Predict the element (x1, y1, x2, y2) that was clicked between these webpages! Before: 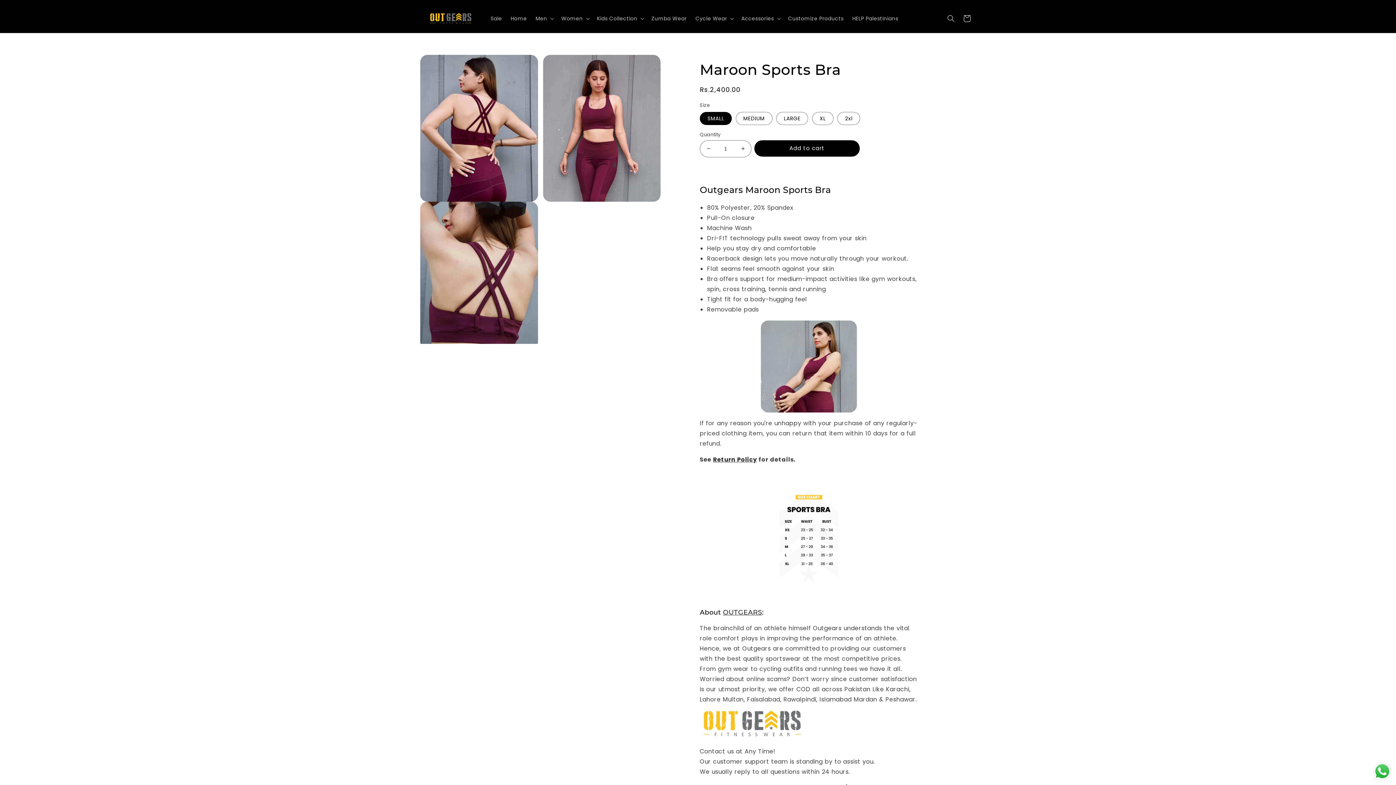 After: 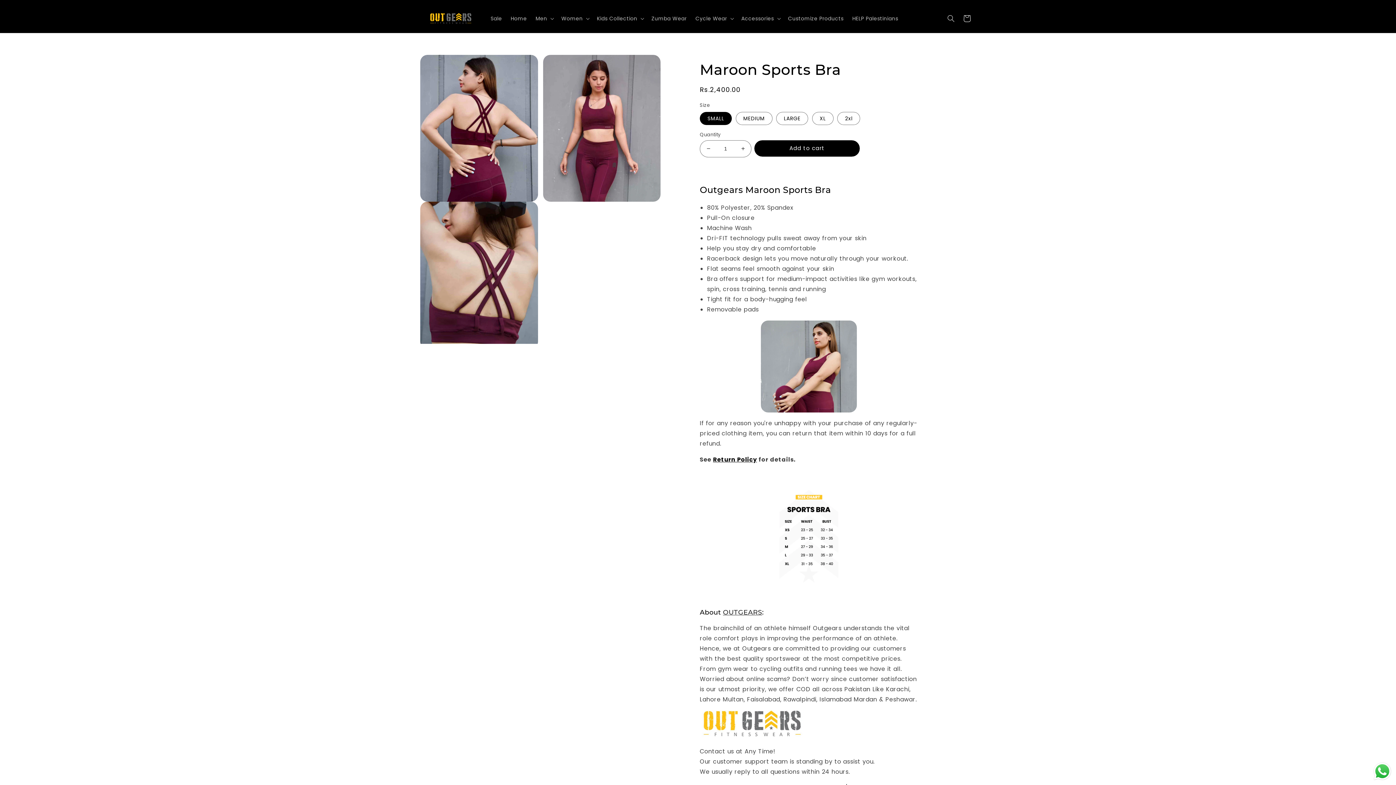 Action: bbox: (713, 455, 757, 464) label: Return Policy